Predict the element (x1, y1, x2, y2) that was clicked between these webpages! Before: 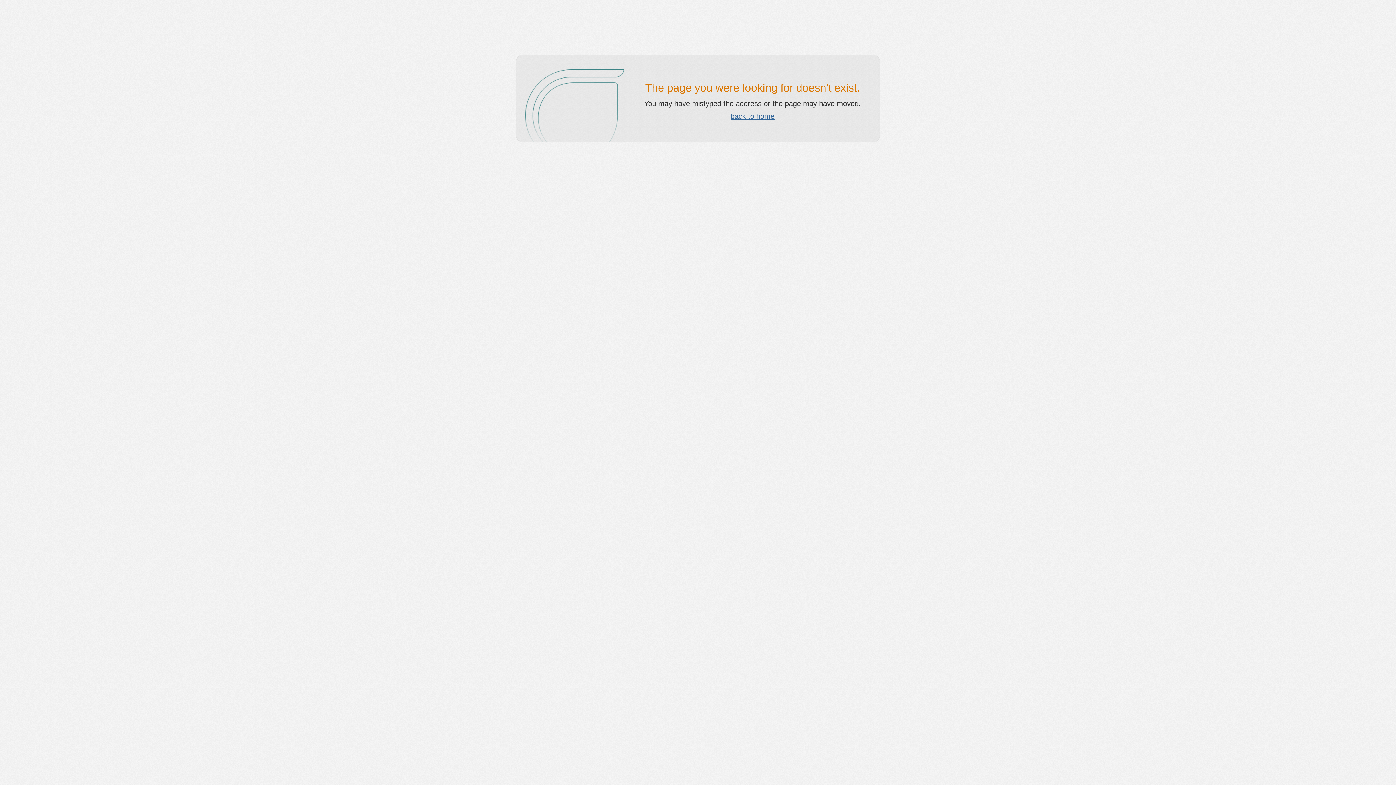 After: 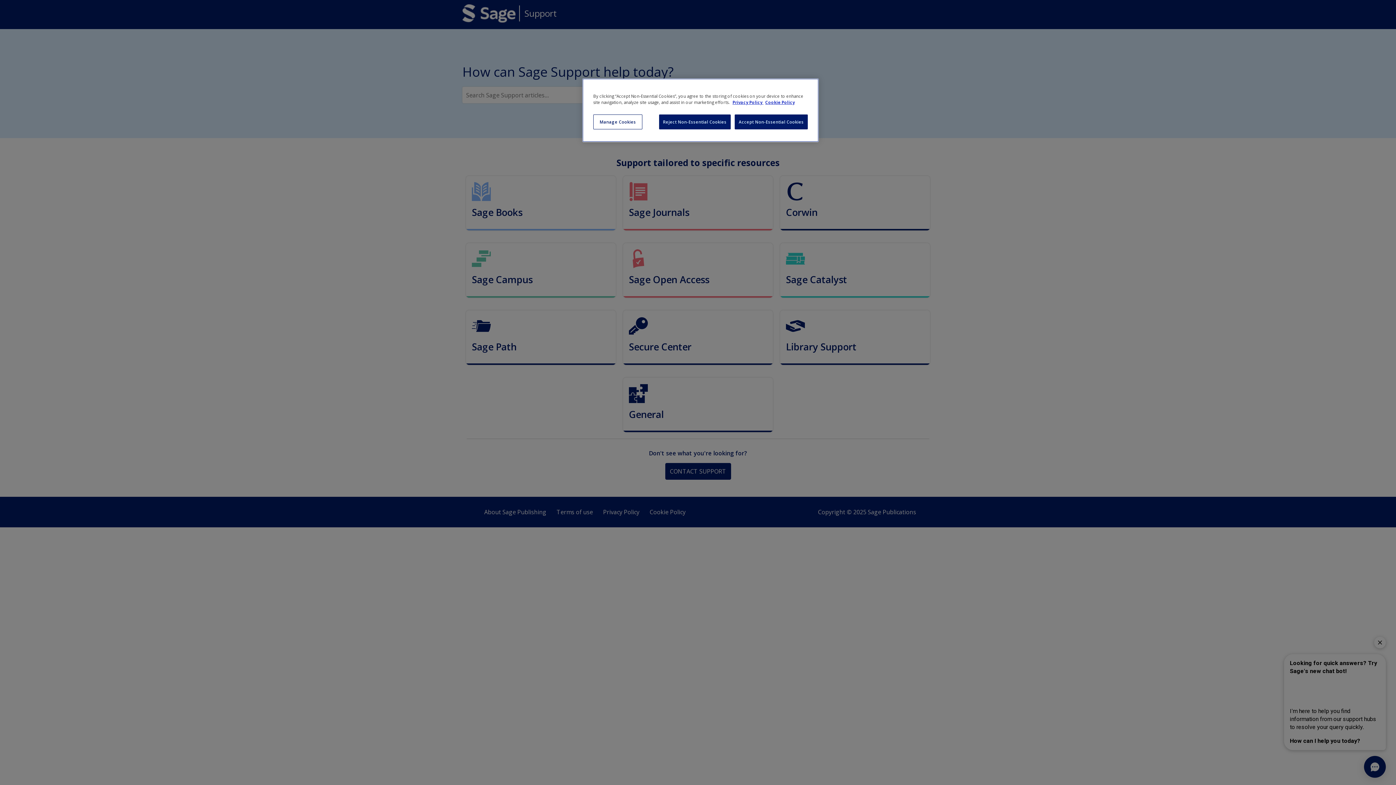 Action: bbox: (730, 112, 774, 120) label: back to home